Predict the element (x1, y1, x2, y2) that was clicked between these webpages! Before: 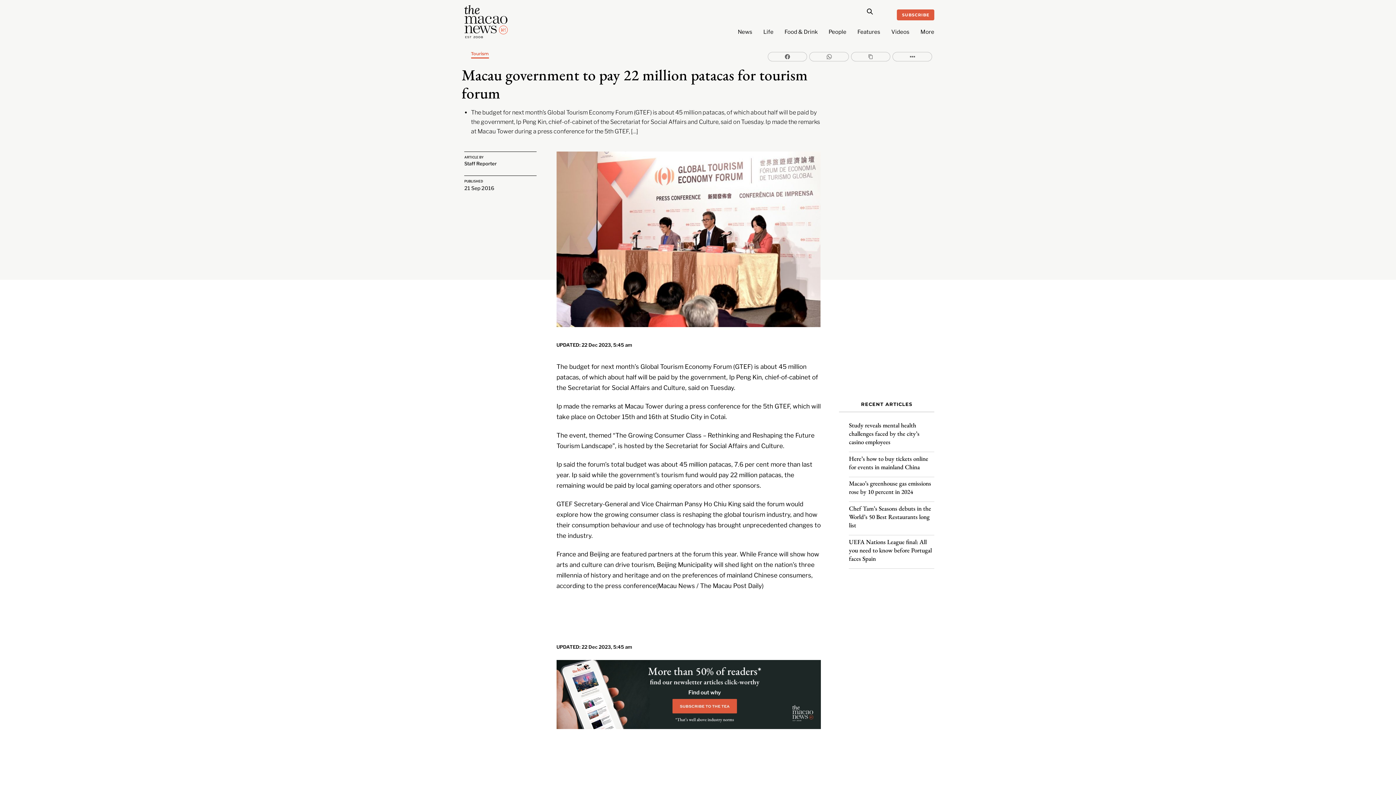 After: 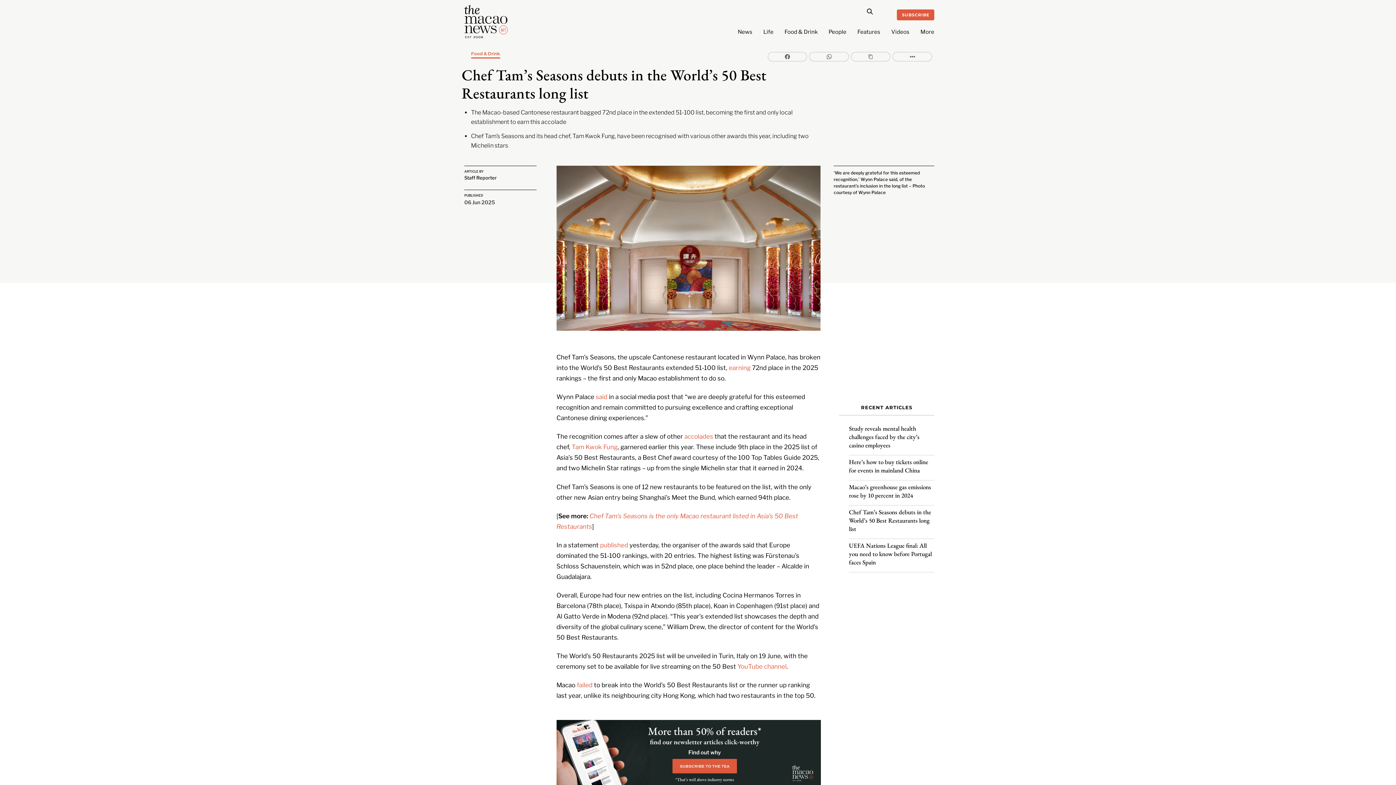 Action: label: Chef Tam’s Seasons debuts in the World’s 50 Best Restaurants long list  bbox: (849, 504, 934, 535)